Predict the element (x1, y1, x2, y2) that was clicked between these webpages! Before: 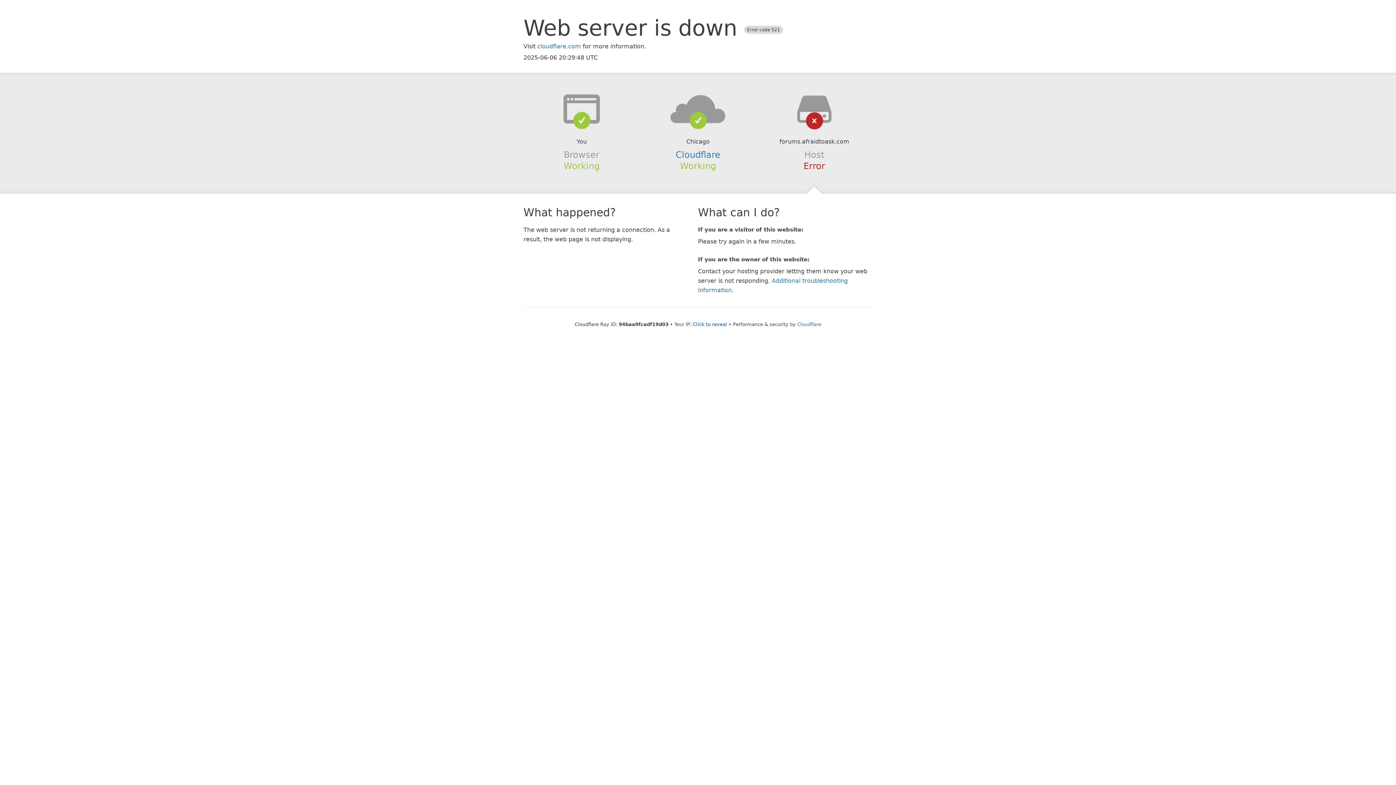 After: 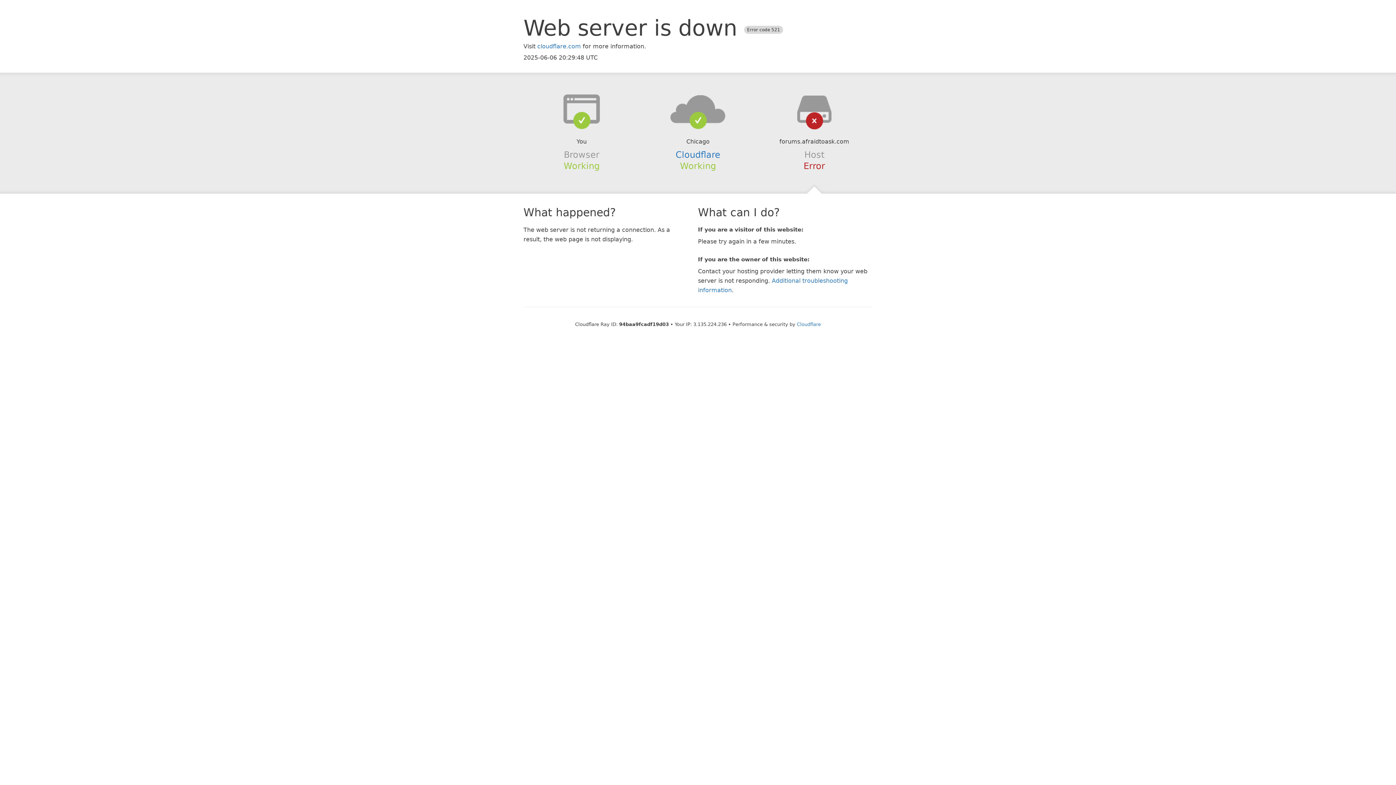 Action: label: Click to reveal bbox: (693, 321, 727, 327)